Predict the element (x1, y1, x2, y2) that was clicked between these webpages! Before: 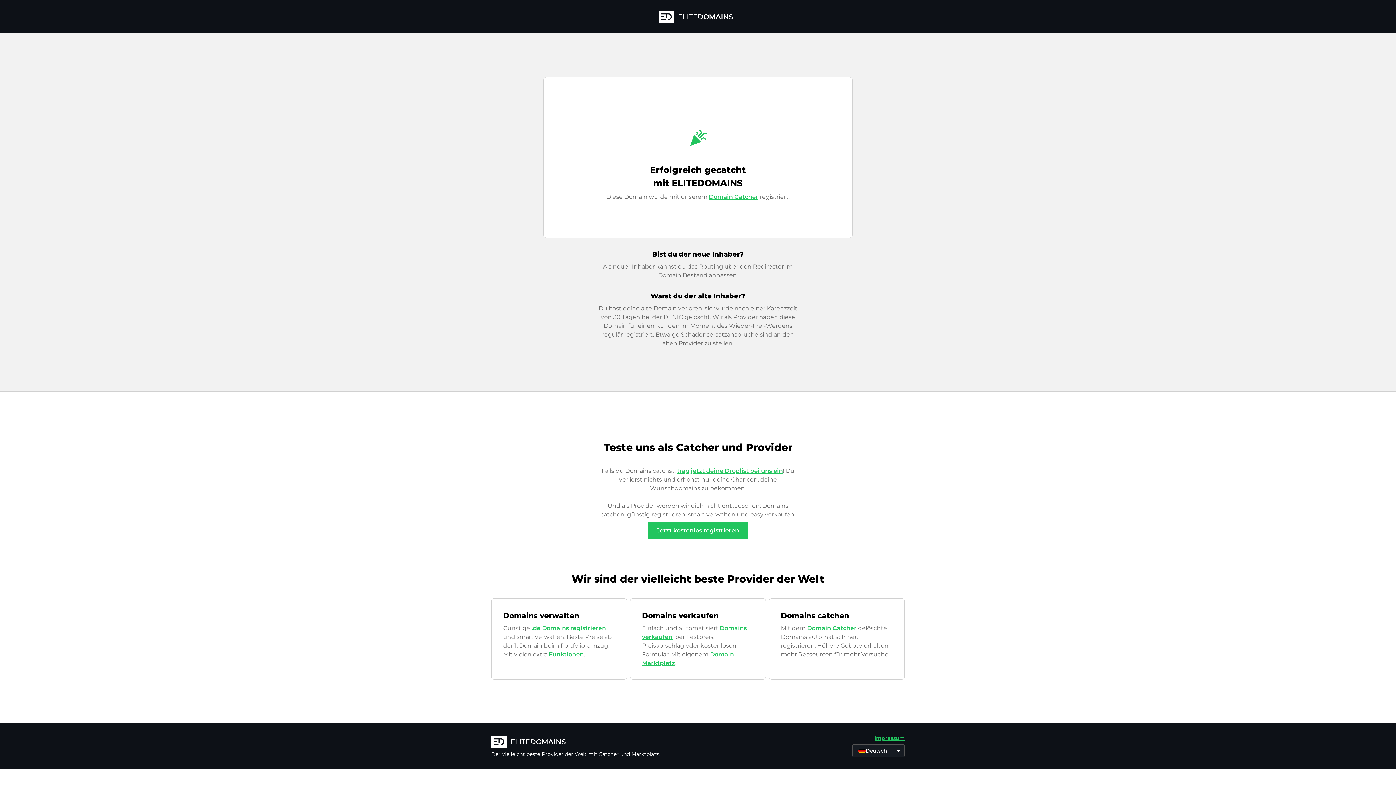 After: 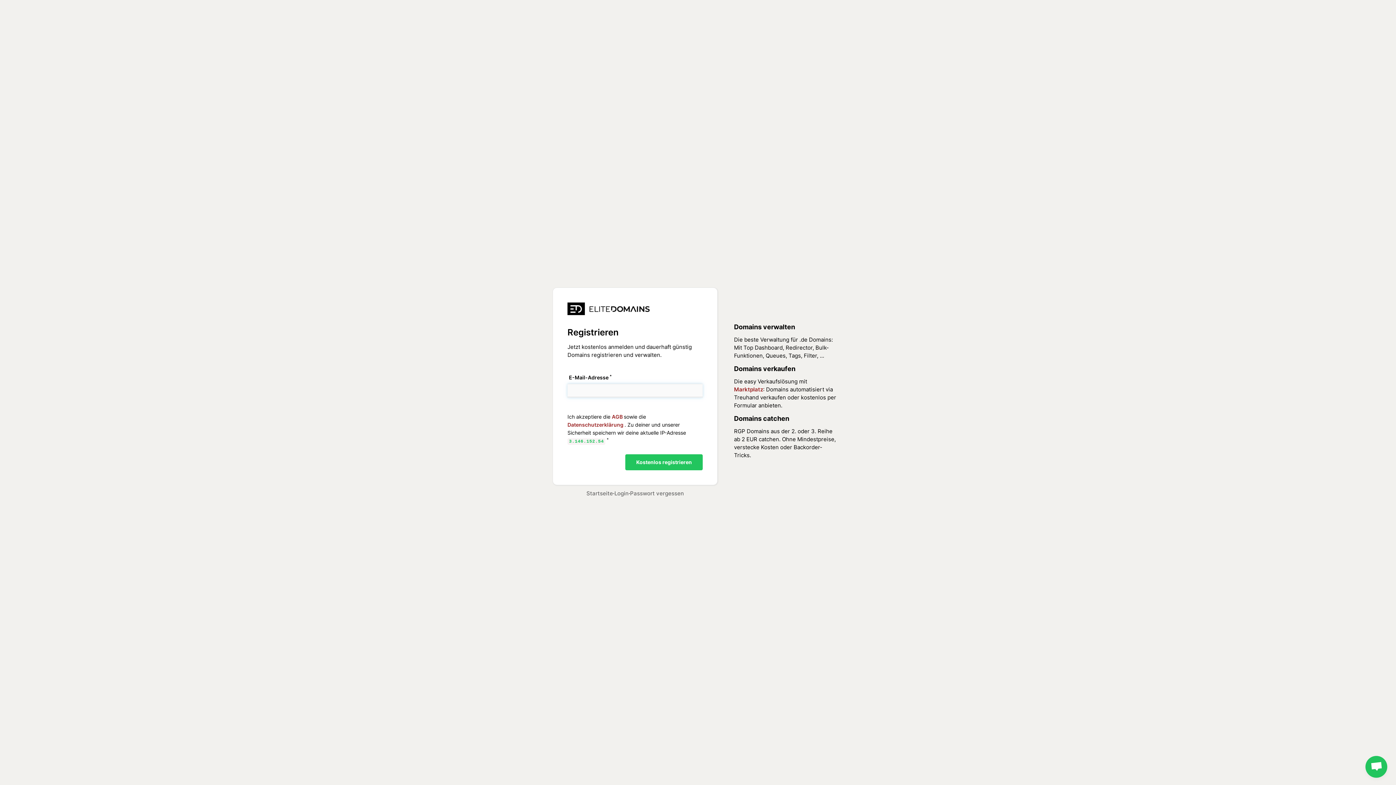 Action: label: Jetzt kostenlos registrieren bbox: (648, 522, 748, 539)